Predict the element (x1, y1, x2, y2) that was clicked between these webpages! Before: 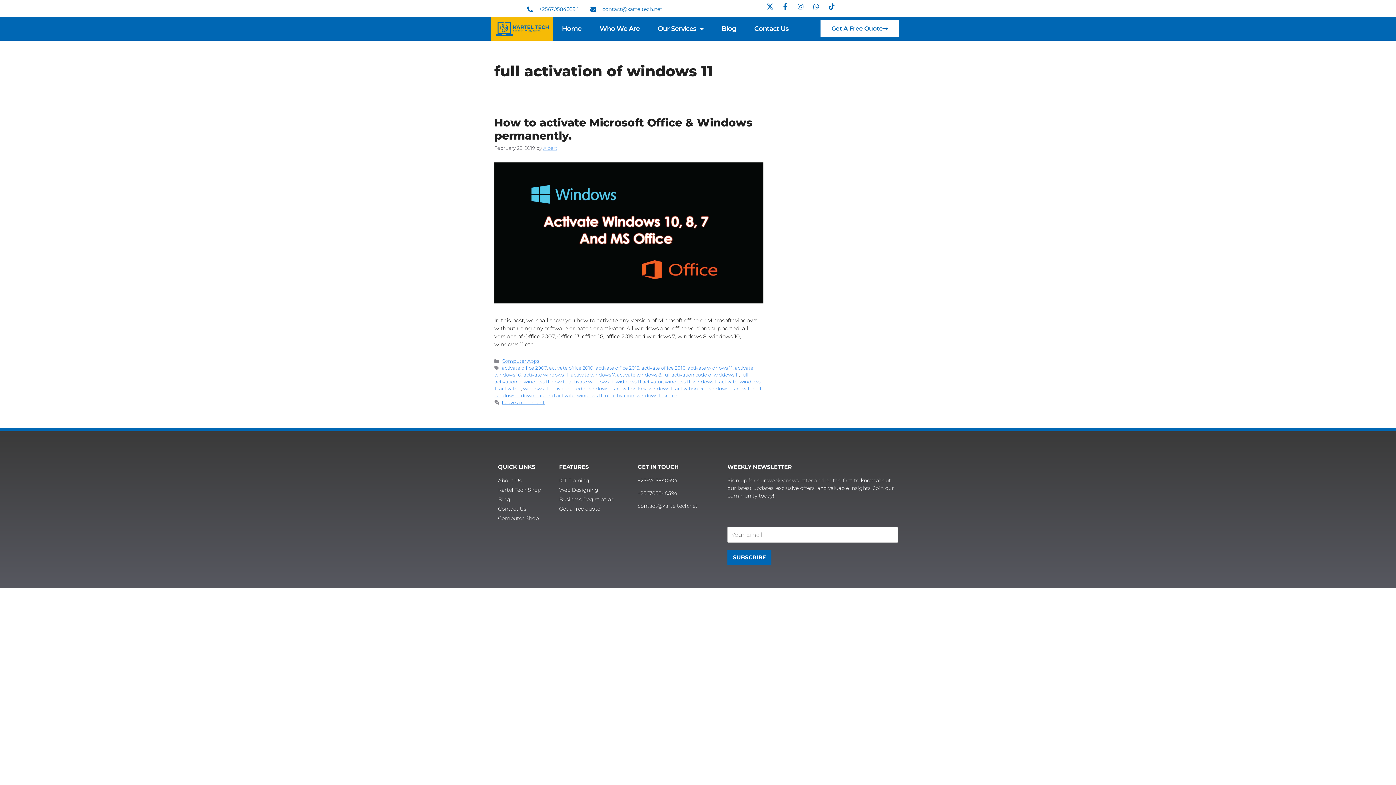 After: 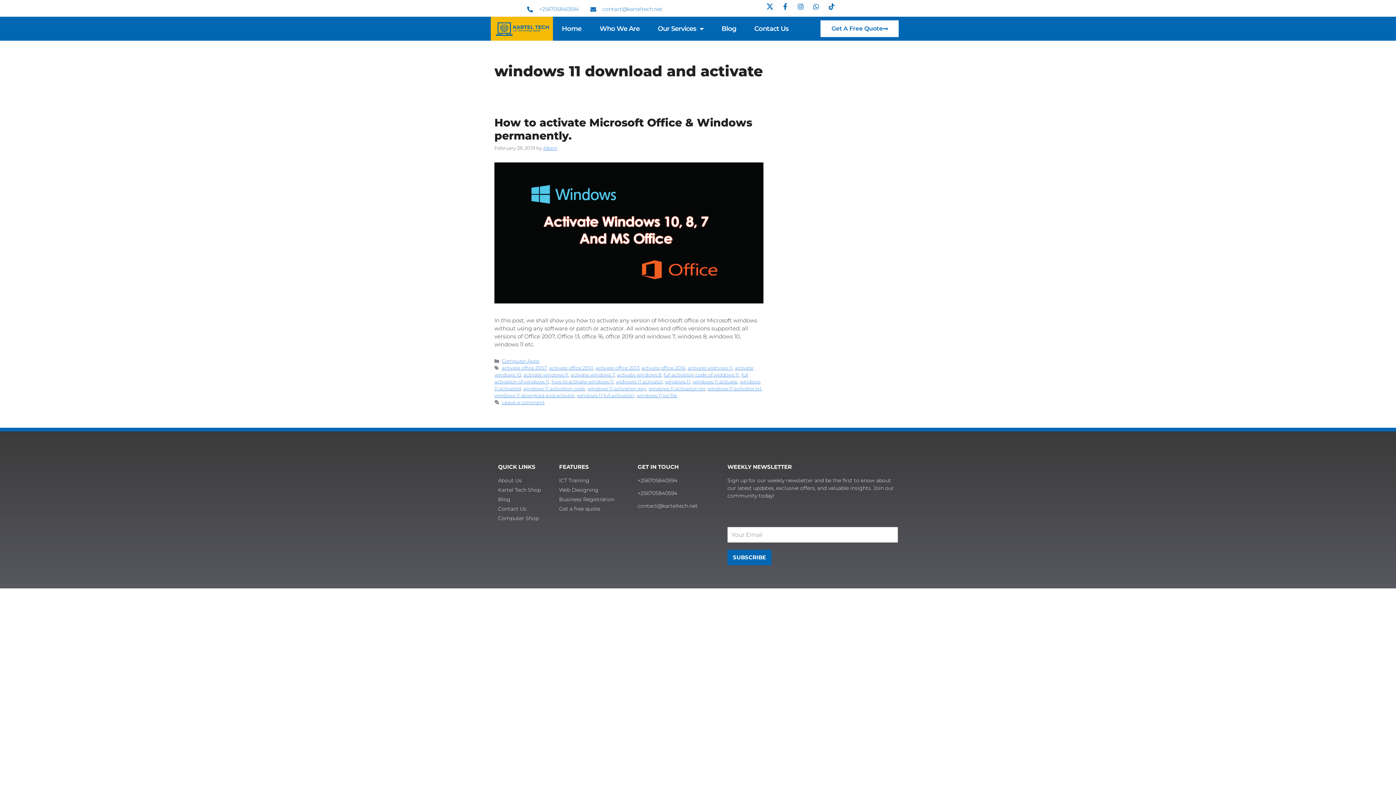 Action: label: windows 11 download and activate bbox: (494, 393, 574, 398)